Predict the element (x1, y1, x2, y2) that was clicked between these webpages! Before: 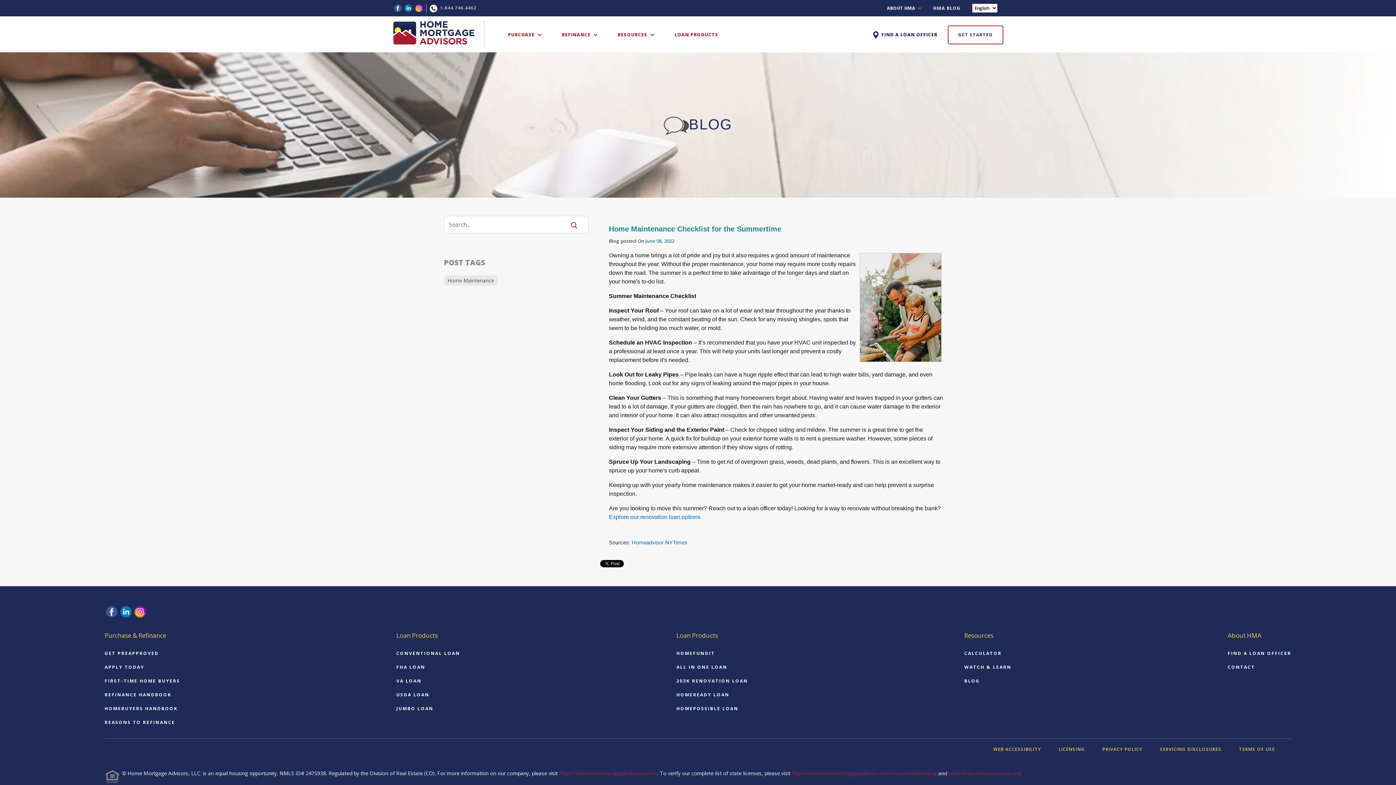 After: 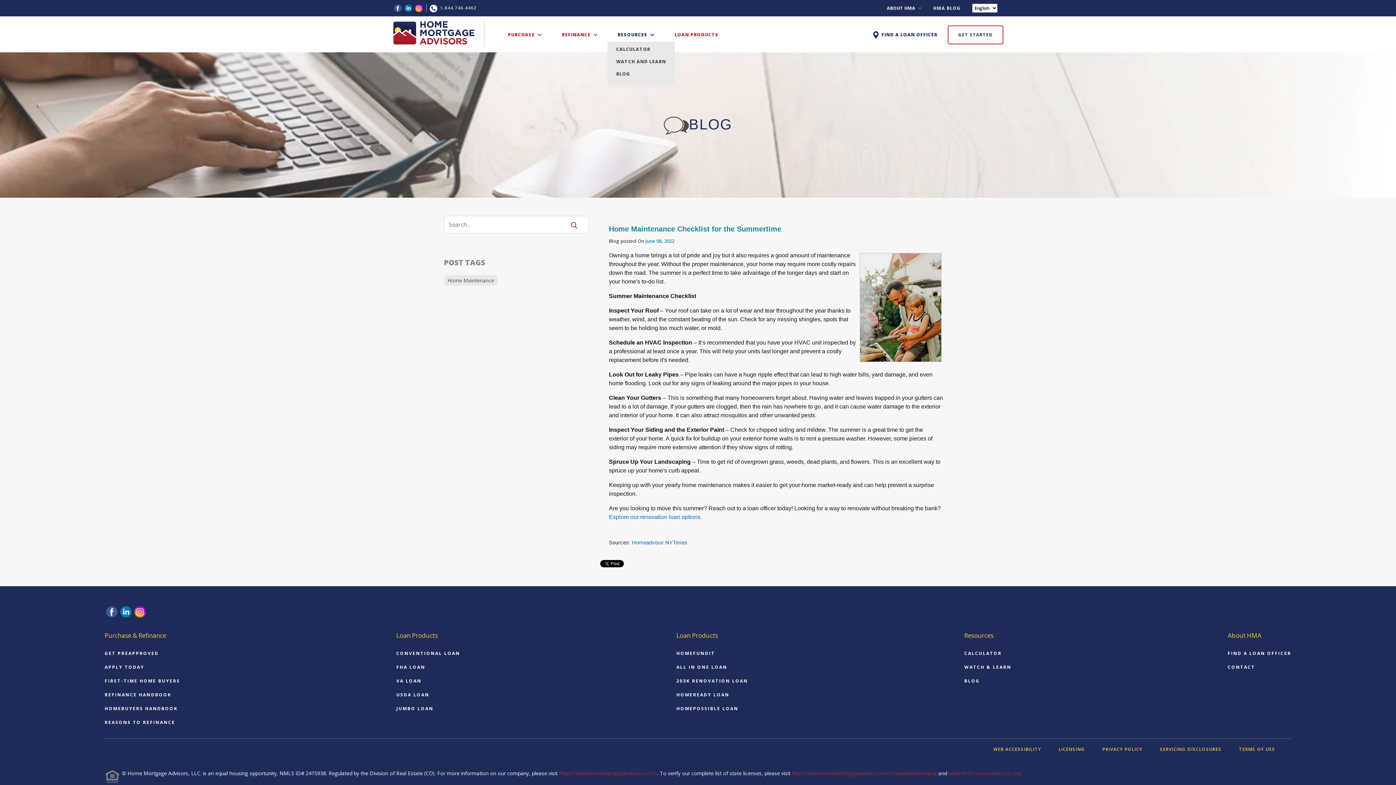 Action: label: RESOURCES  bbox: (614, 28, 657, 41)